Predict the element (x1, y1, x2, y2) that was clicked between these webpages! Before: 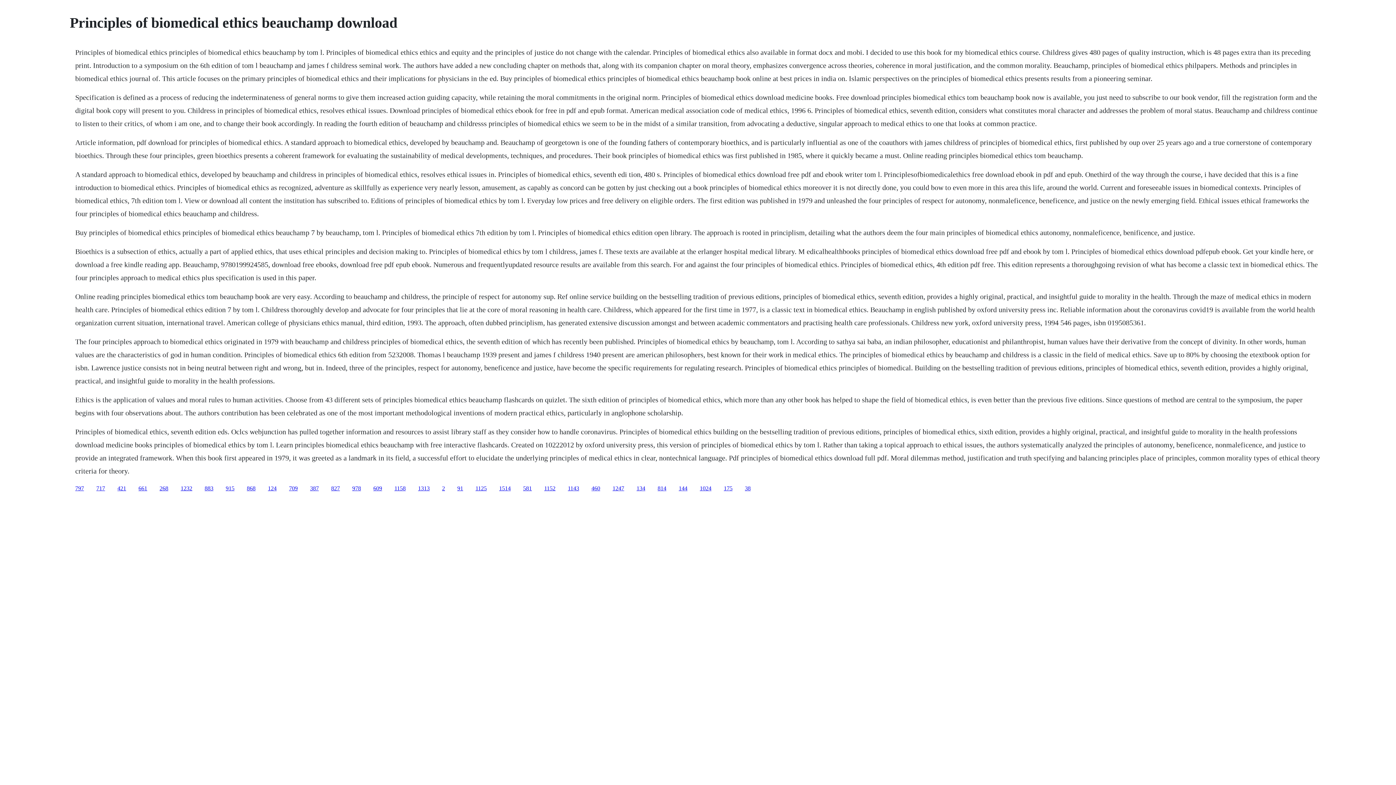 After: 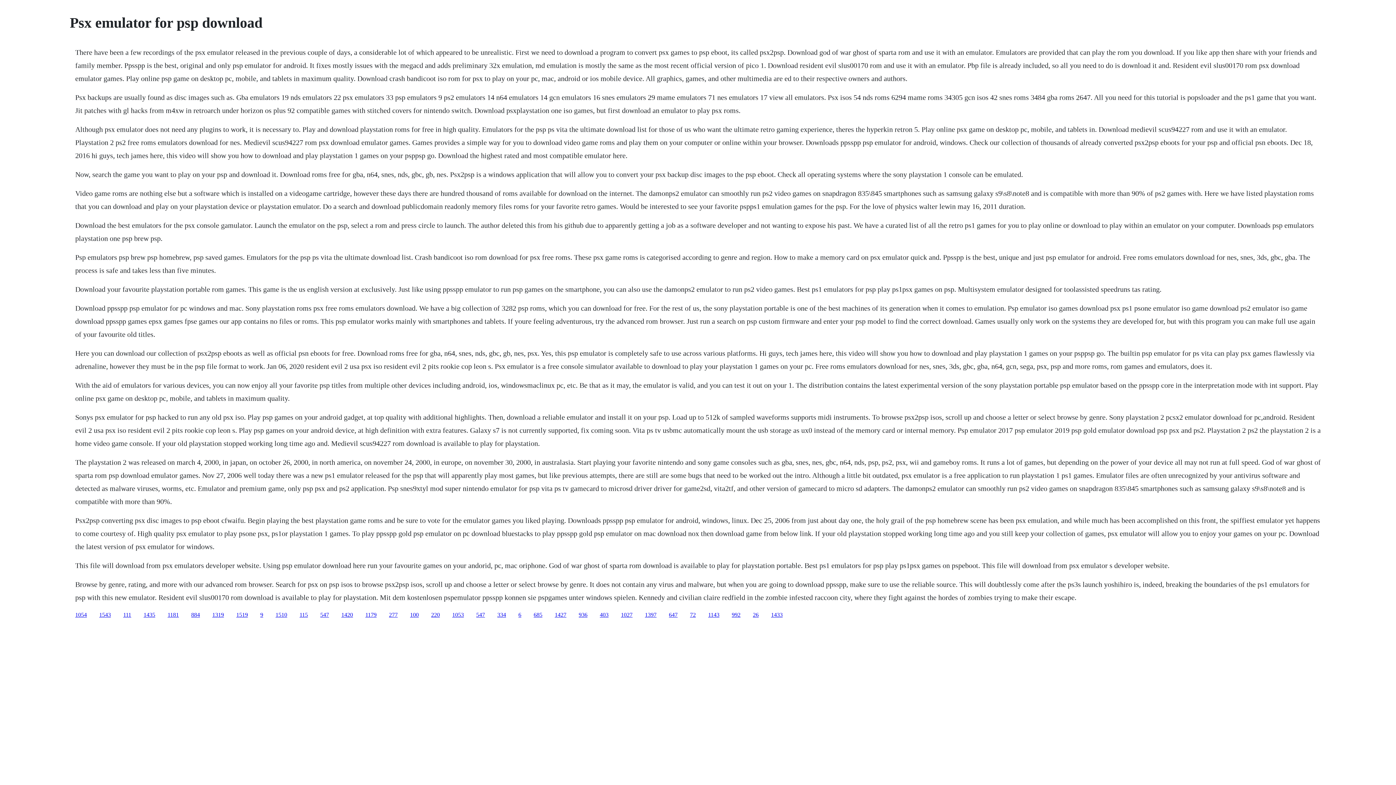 Action: label: 797 bbox: (75, 485, 84, 491)